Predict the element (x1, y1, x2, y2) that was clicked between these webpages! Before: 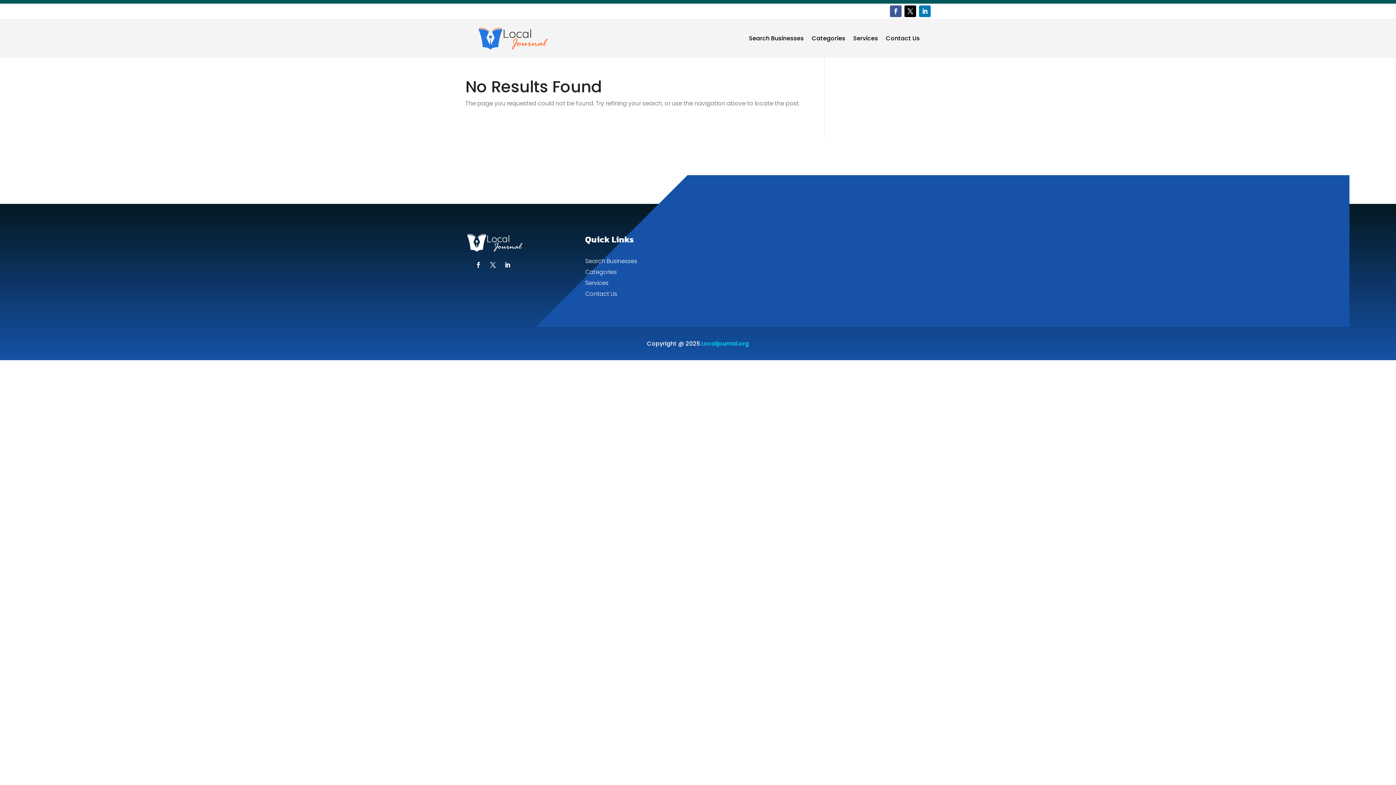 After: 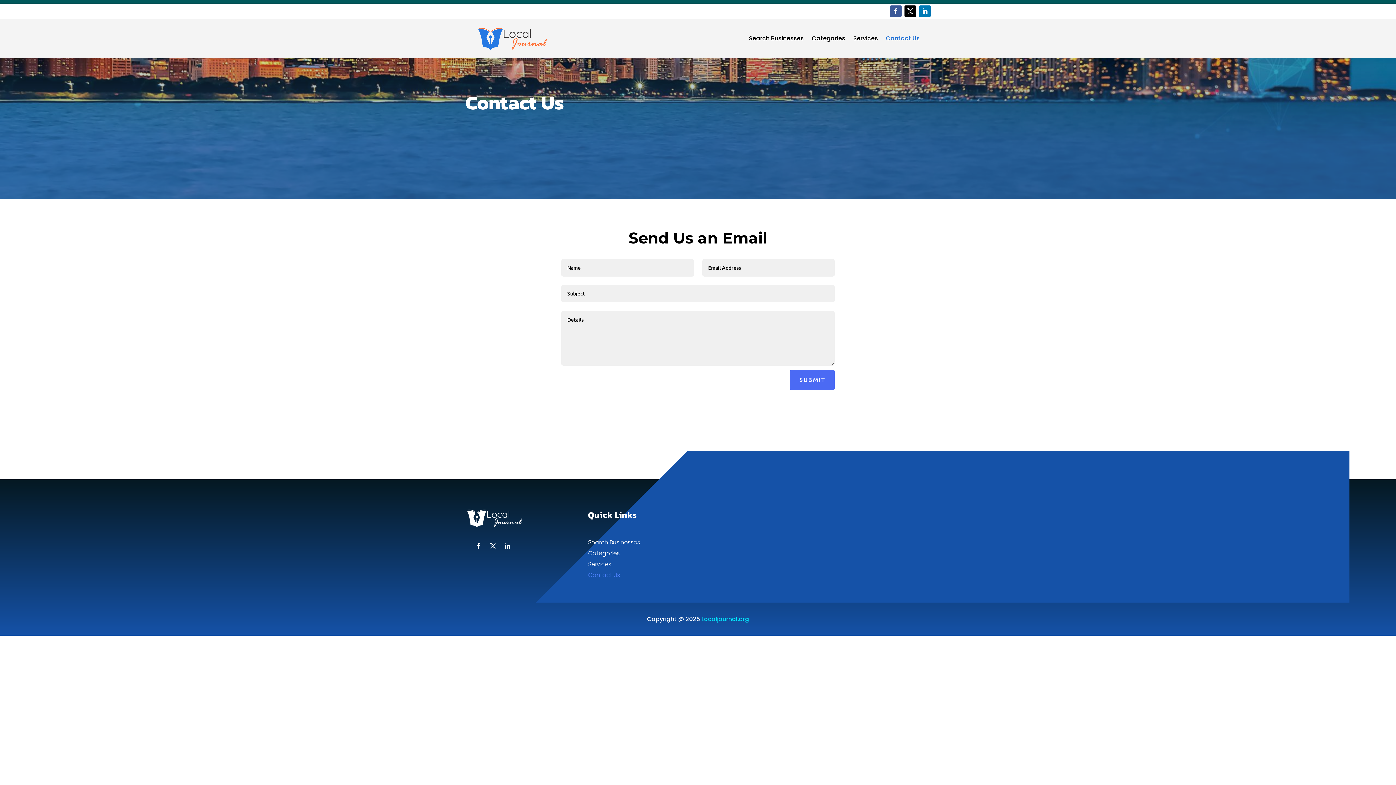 Action: label: Contact Us bbox: (585, 291, 617, 299)